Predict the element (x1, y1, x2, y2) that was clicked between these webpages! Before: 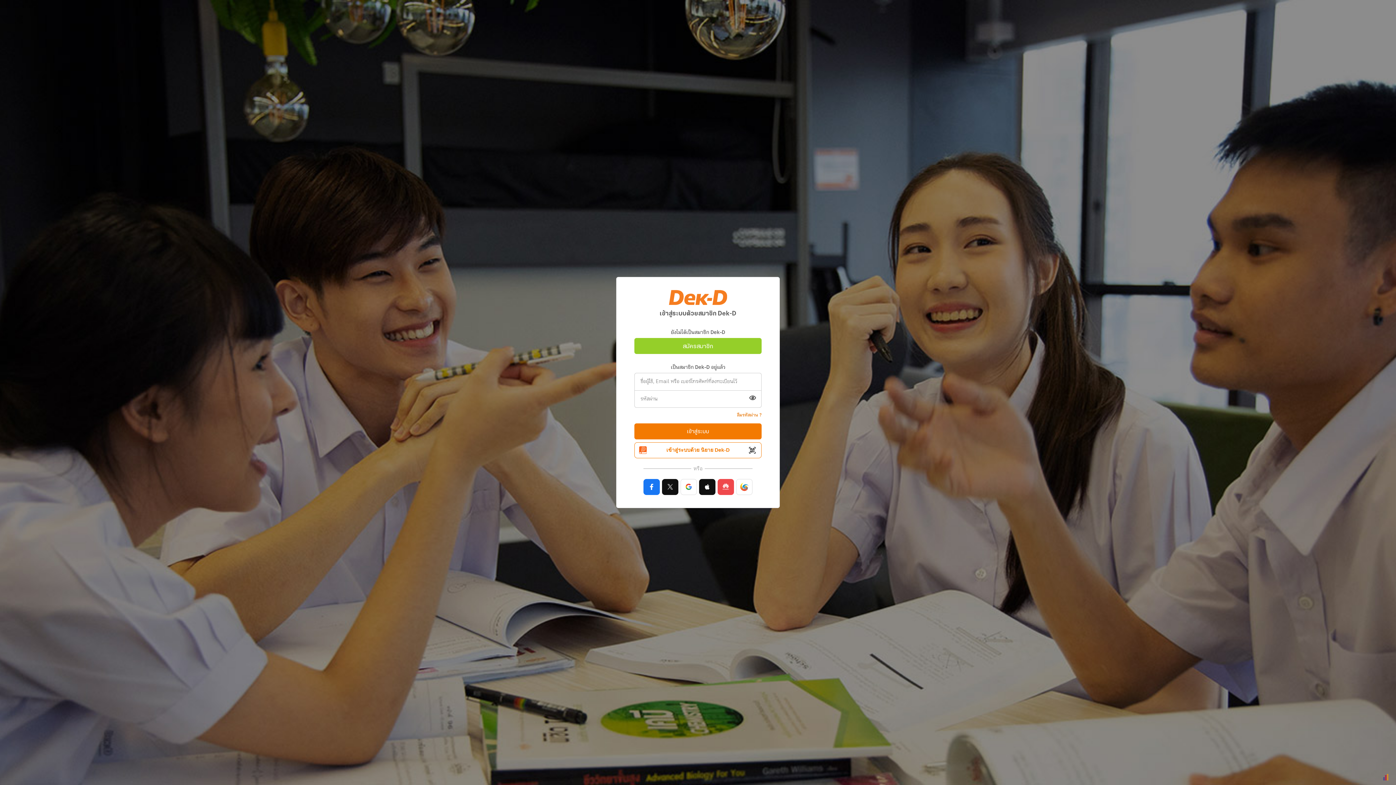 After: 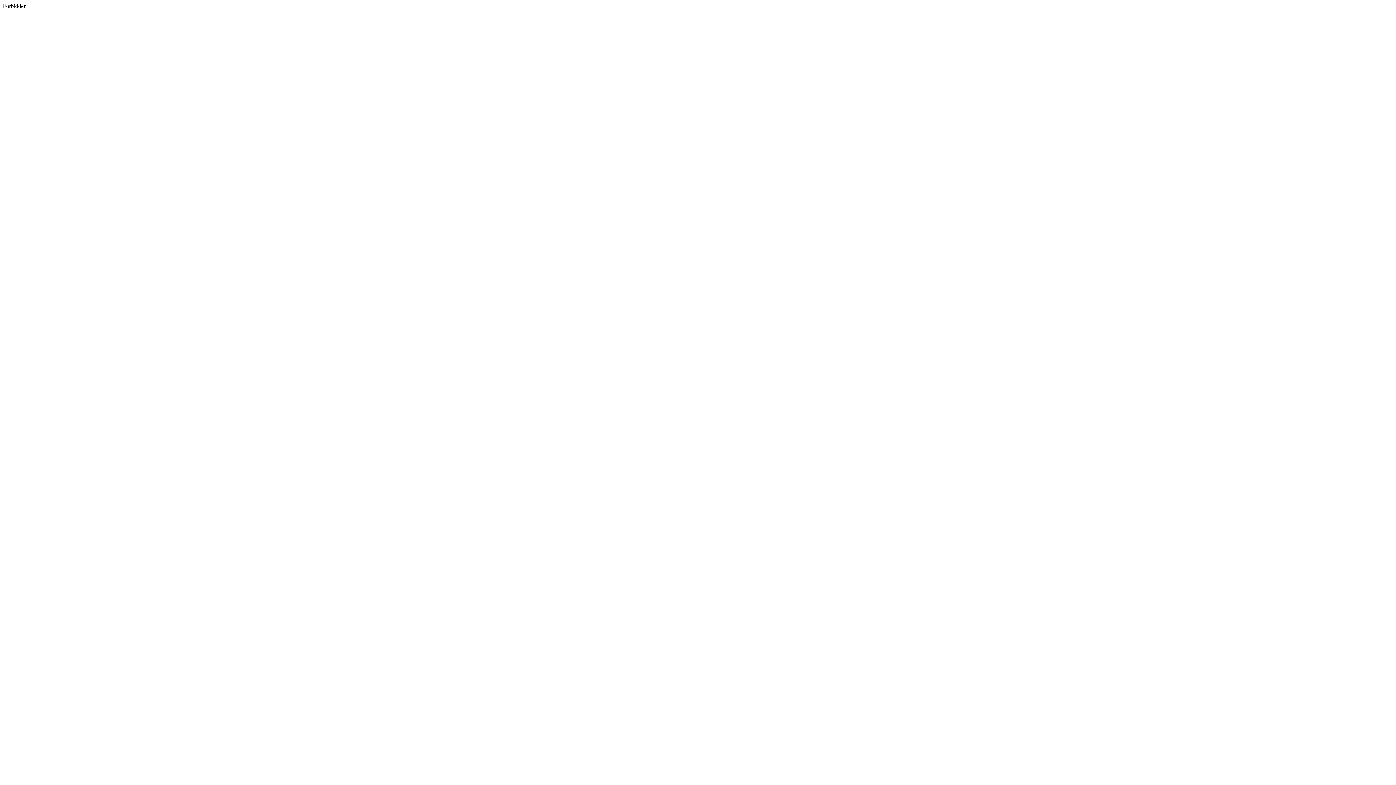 Action: bbox: (662, 479, 678, 495)